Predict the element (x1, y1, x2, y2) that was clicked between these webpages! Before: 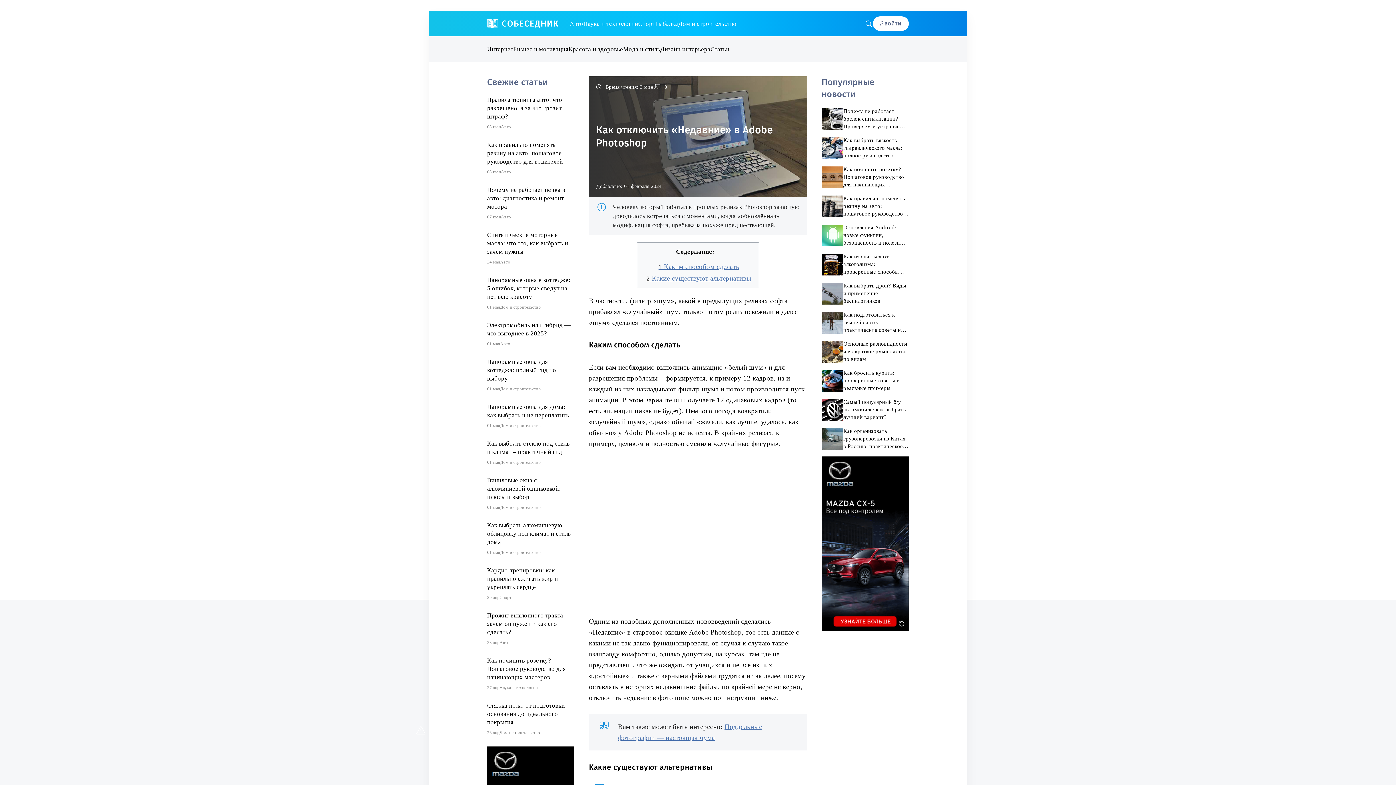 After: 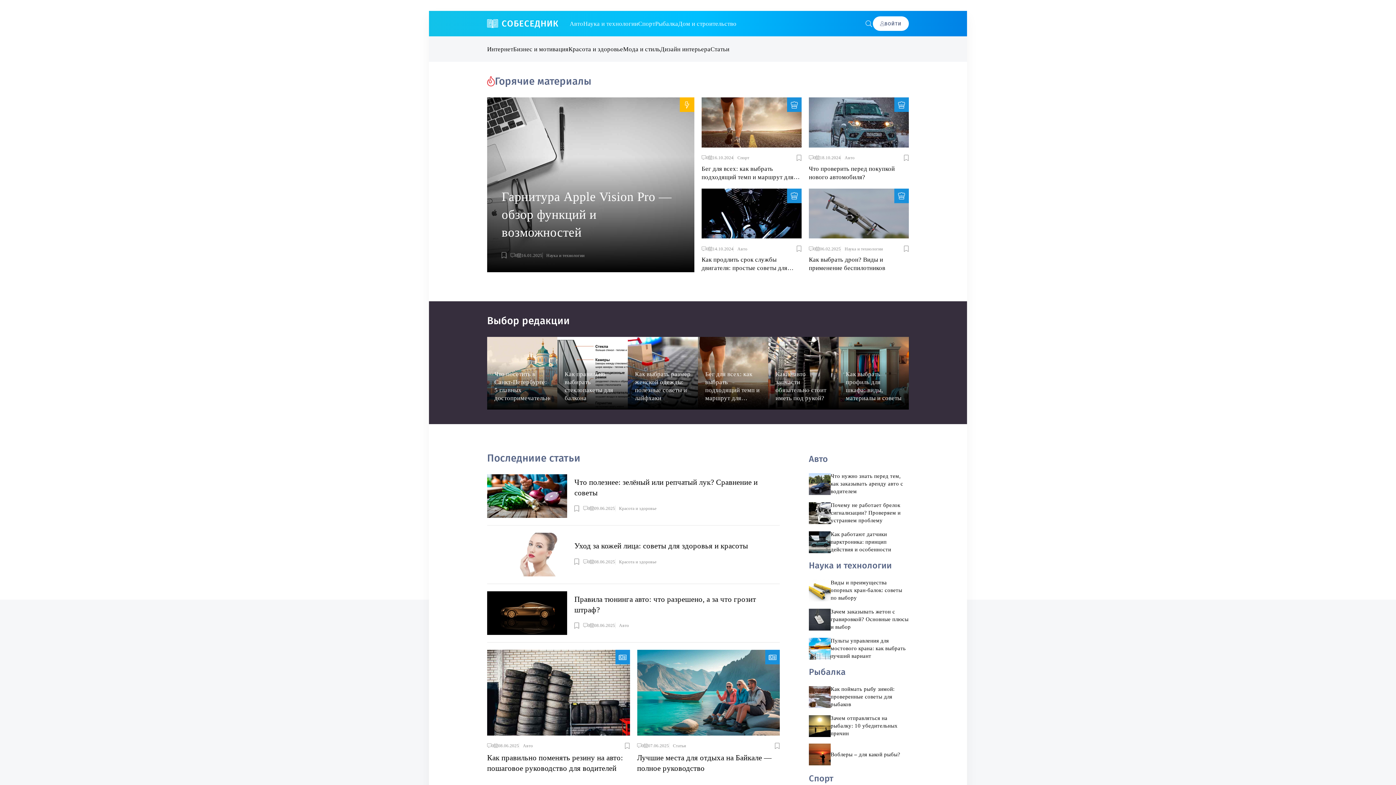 Action: label: СОБЕСЕДНИК bbox: (487, 12, 558, 34)